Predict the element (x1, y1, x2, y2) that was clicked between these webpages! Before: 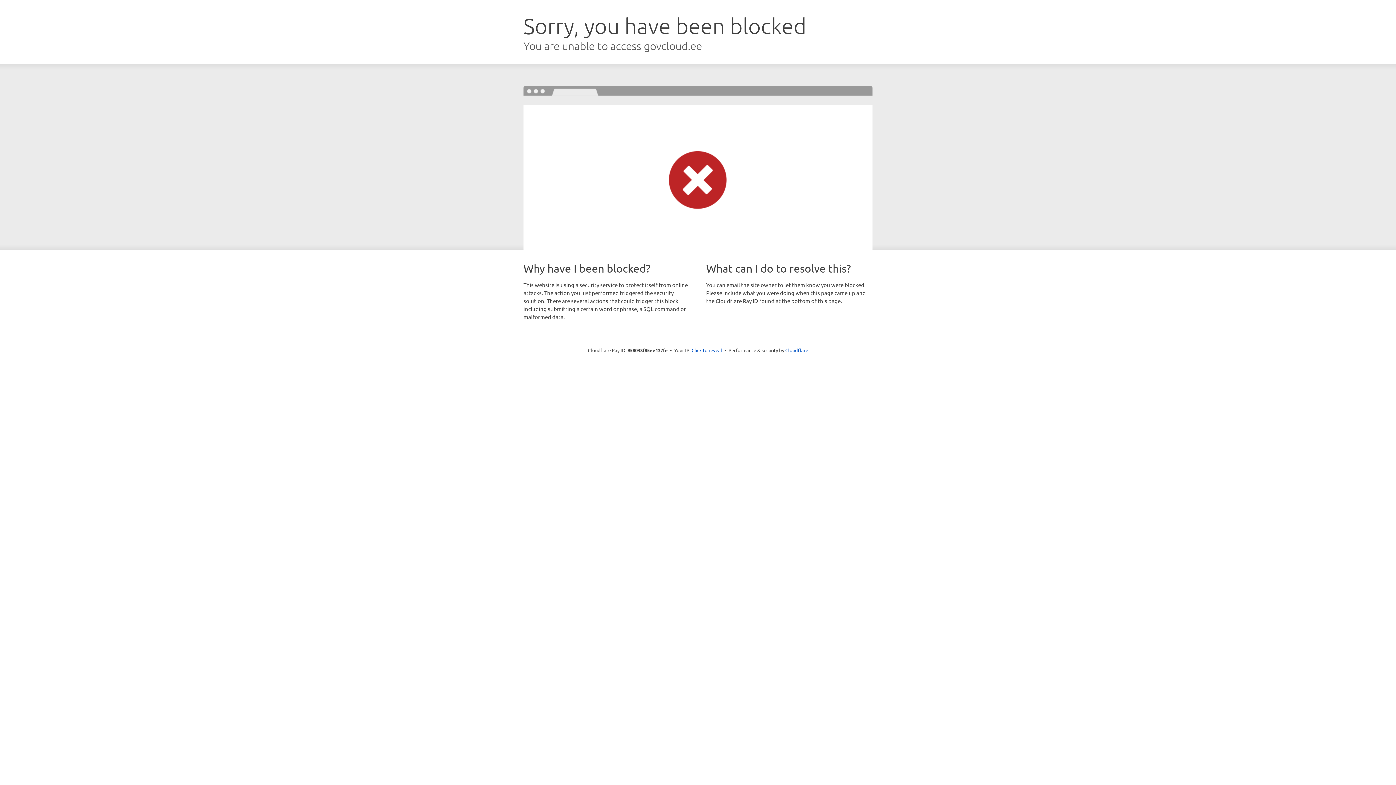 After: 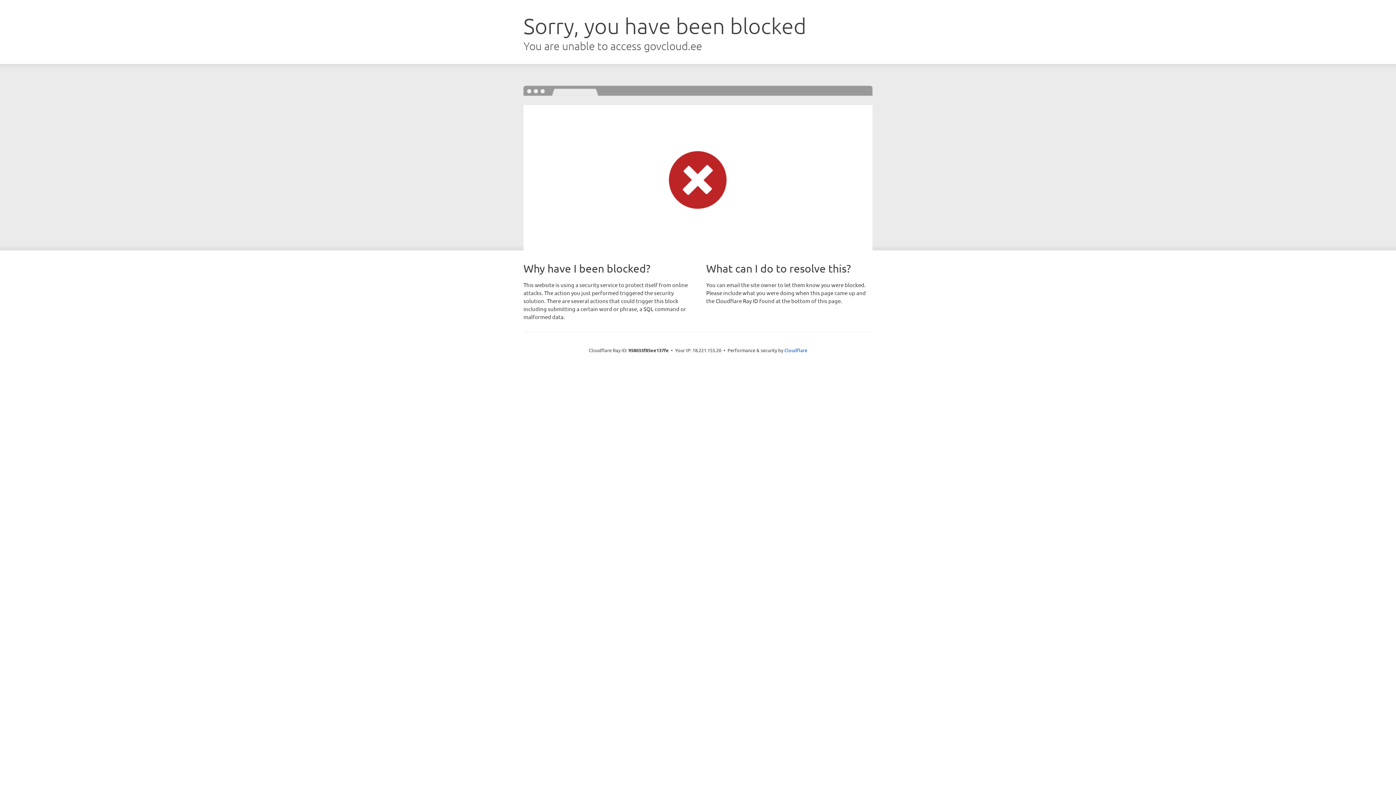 Action: label: Click to reveal bbox: (691, 346, 722, 353)